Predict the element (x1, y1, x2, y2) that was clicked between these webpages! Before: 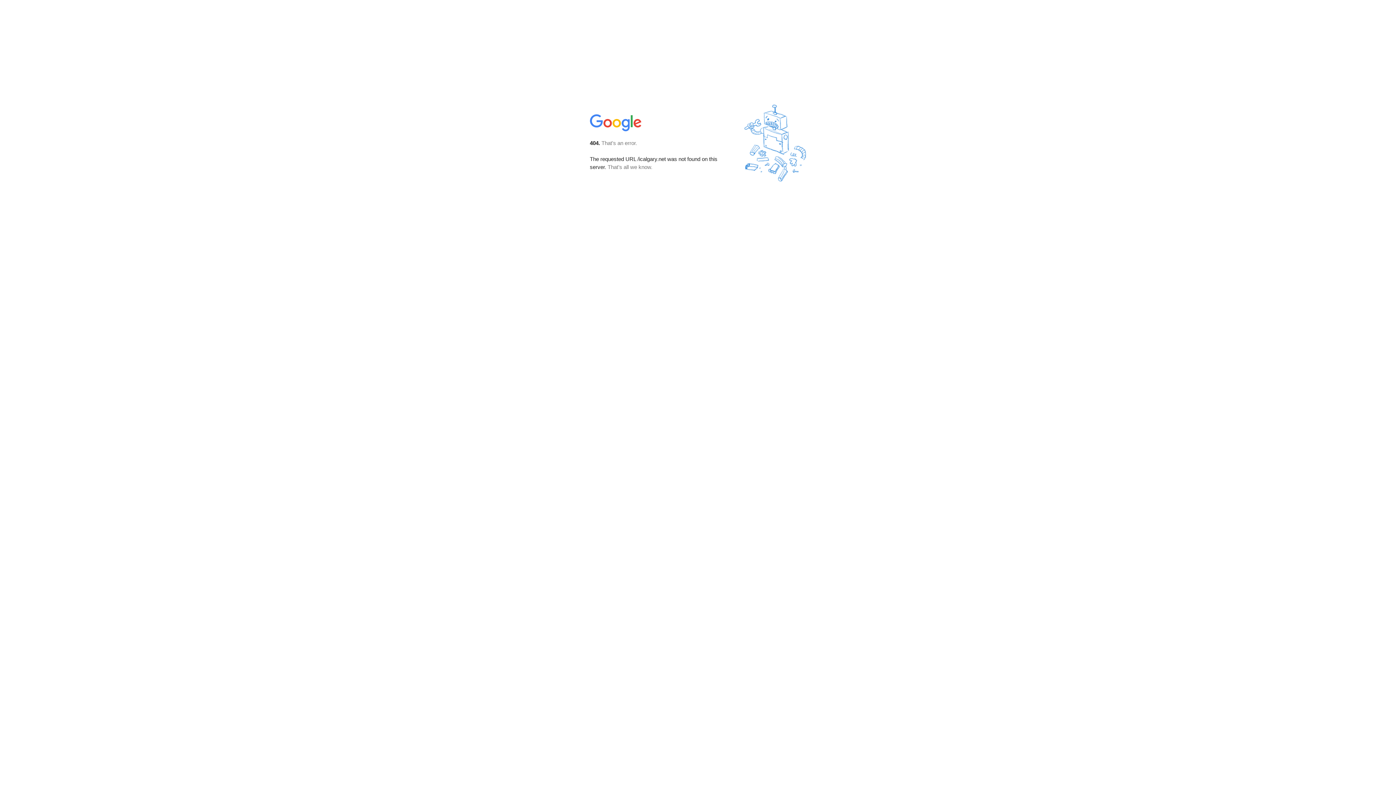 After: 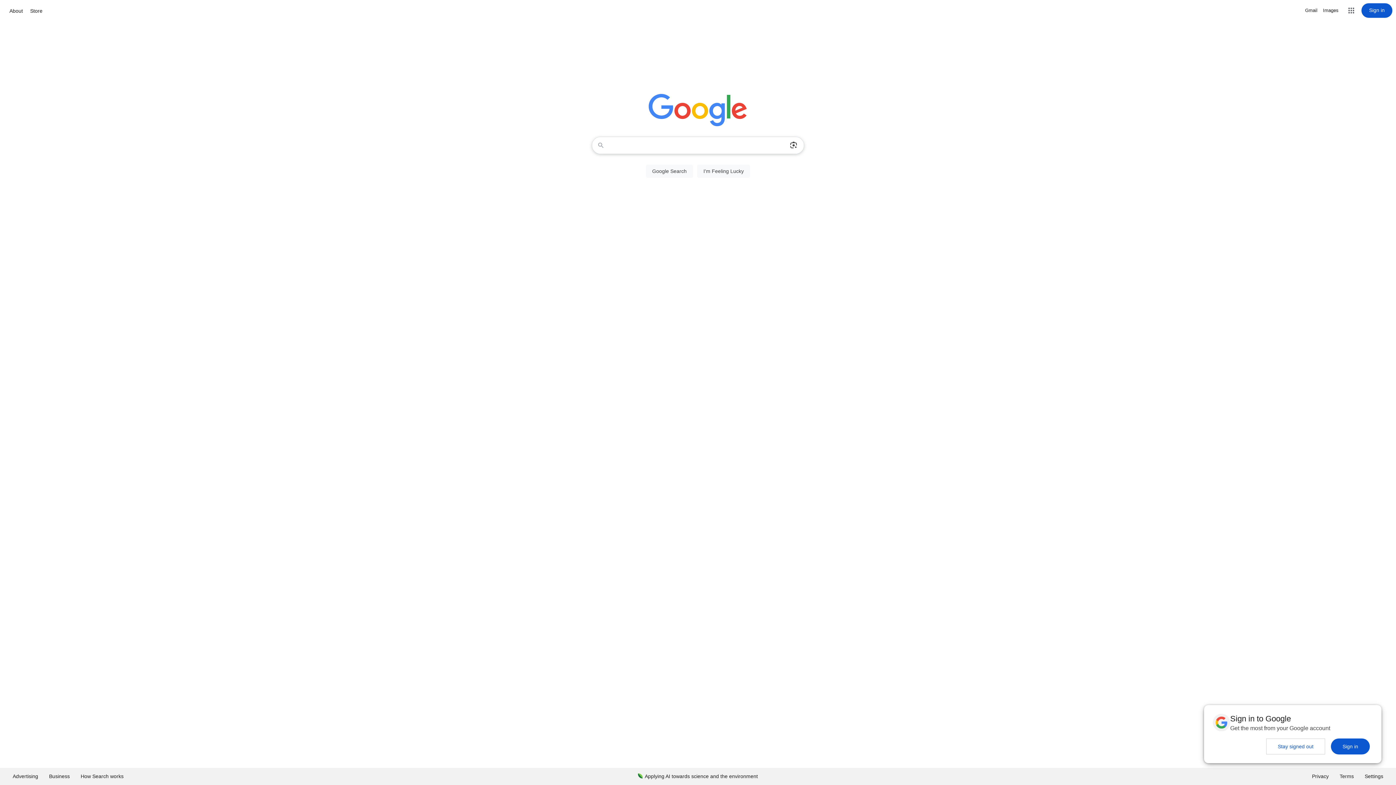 Action: bbox: (590, 127, 642, 134)